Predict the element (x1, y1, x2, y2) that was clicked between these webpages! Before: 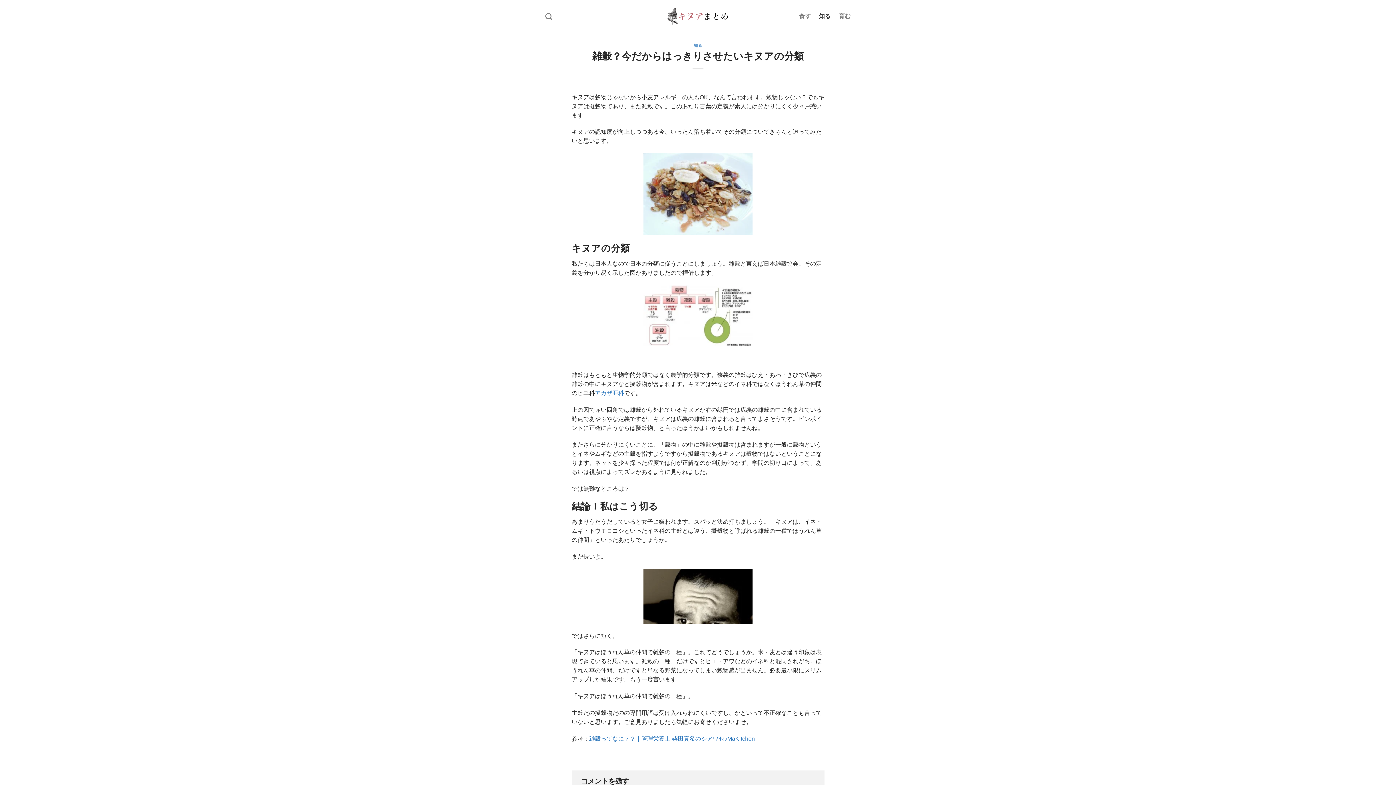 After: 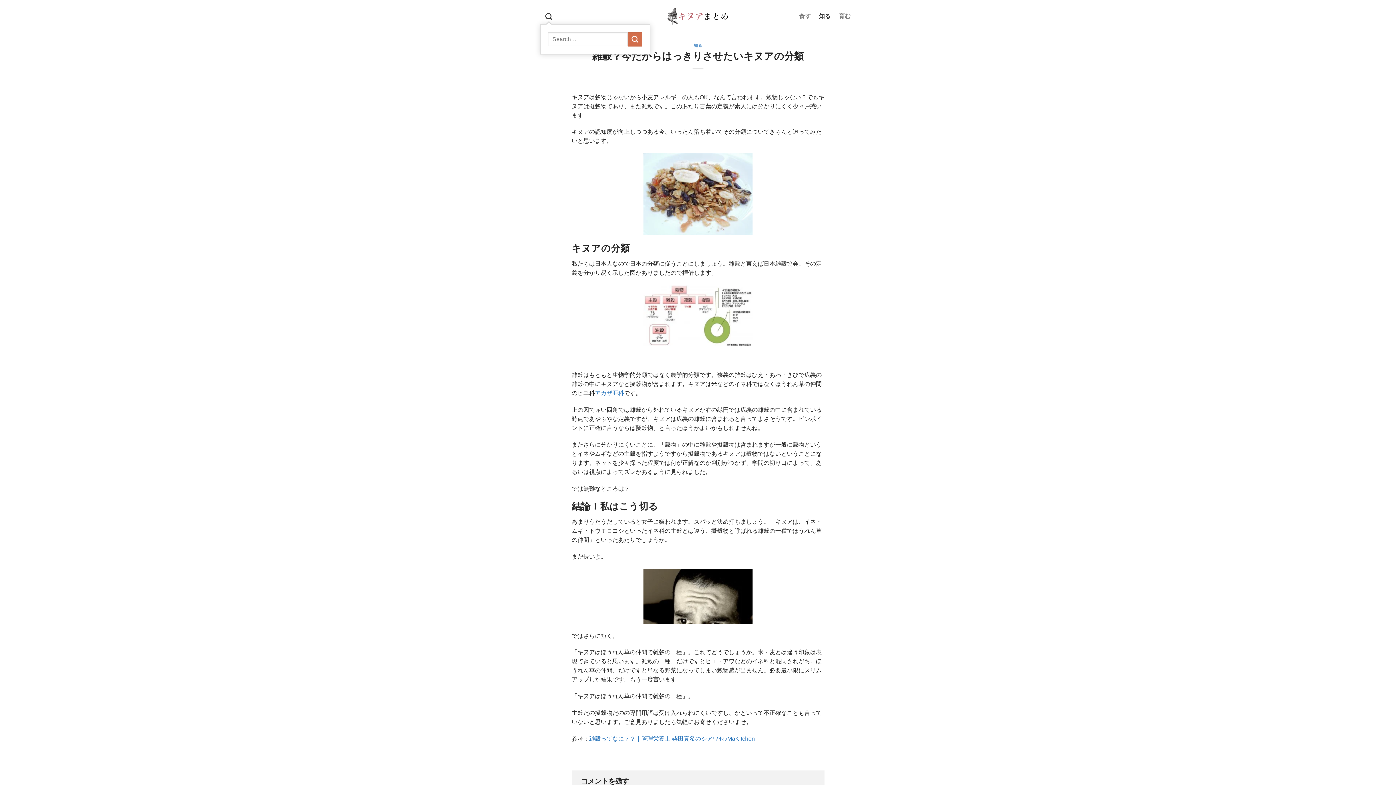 Action: label: Search bbox: (545, 8, 552, 24)